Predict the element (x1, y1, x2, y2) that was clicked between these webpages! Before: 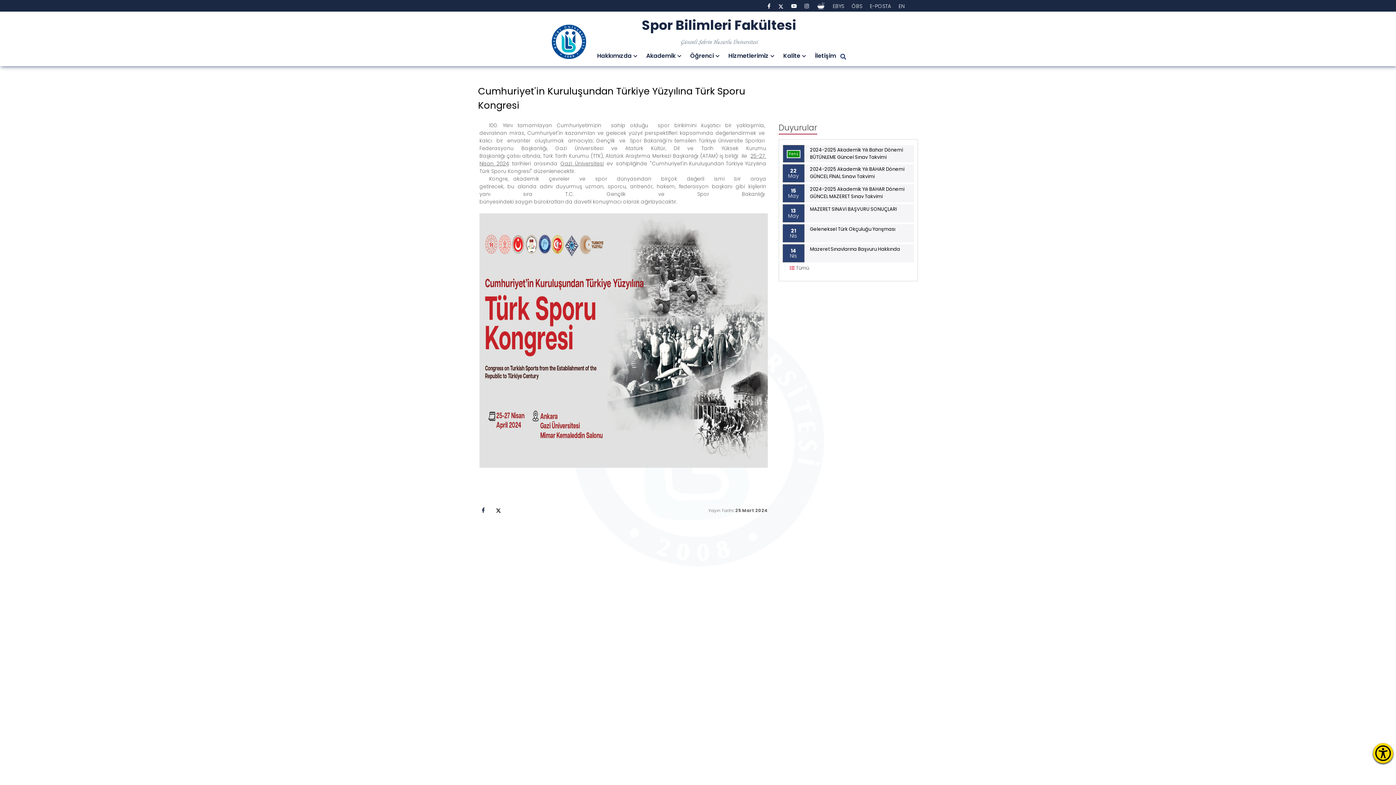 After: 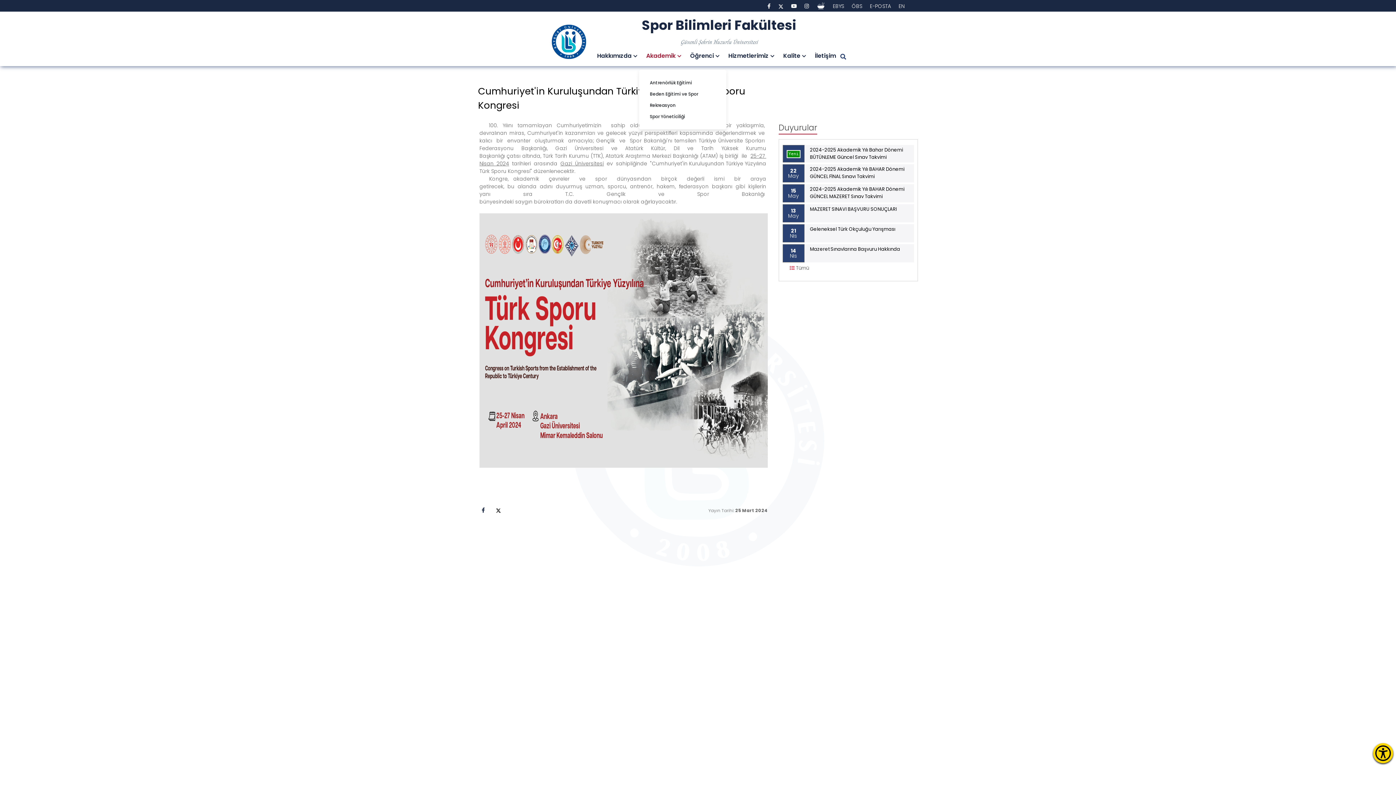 Action: bbox: (642, 50, 686, 66) label: Akademik